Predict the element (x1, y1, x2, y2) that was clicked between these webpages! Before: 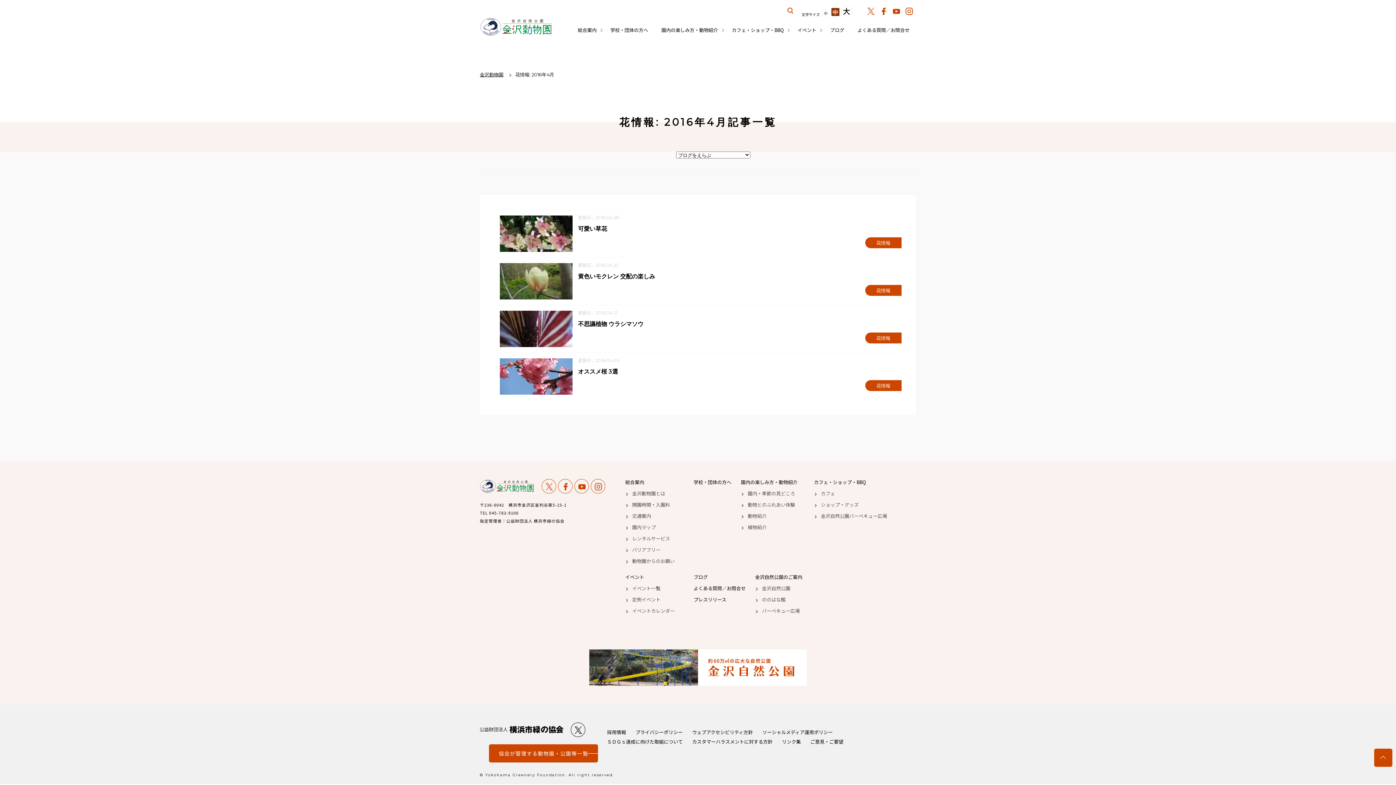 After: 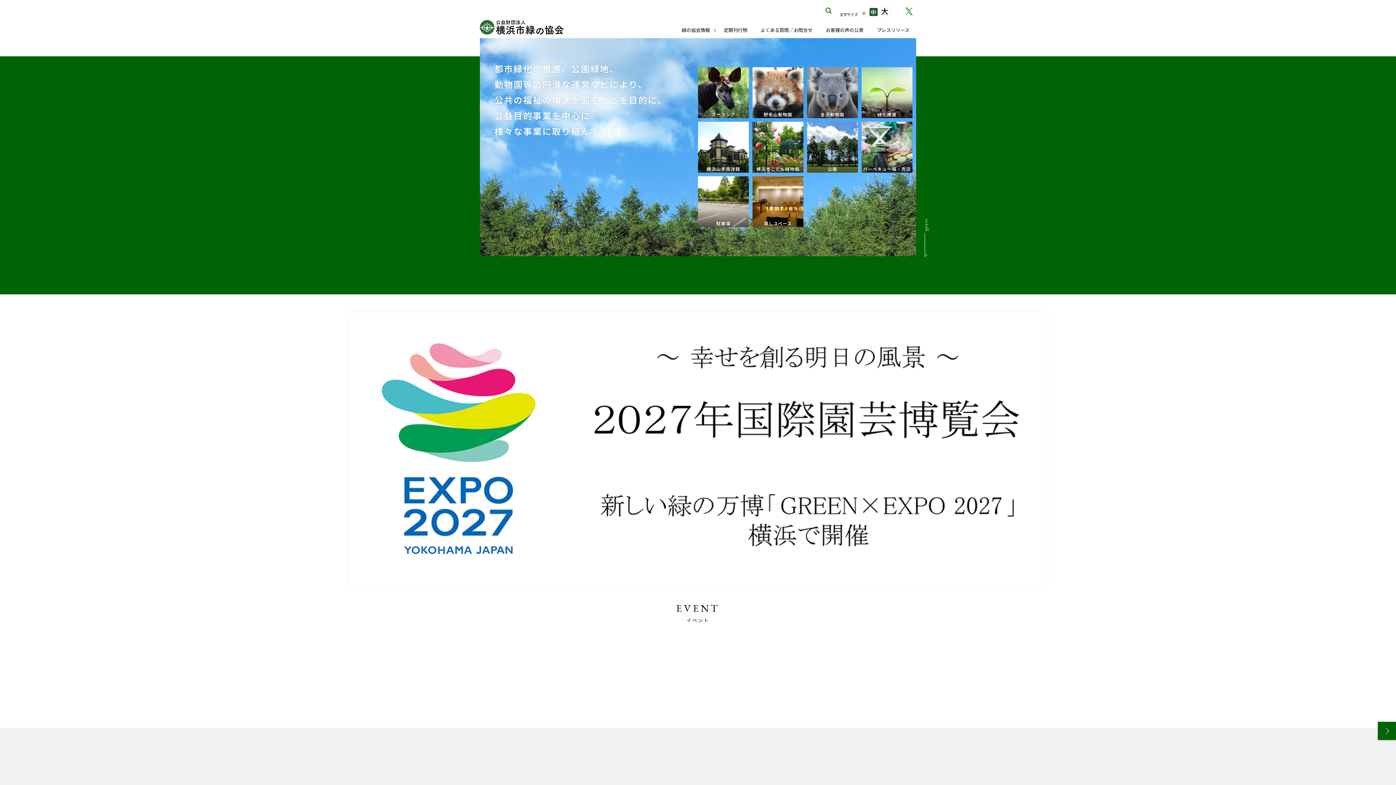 Action: bbox: (480, 726, 563, 733) label: 公益財団法人 横浜市緑の協会